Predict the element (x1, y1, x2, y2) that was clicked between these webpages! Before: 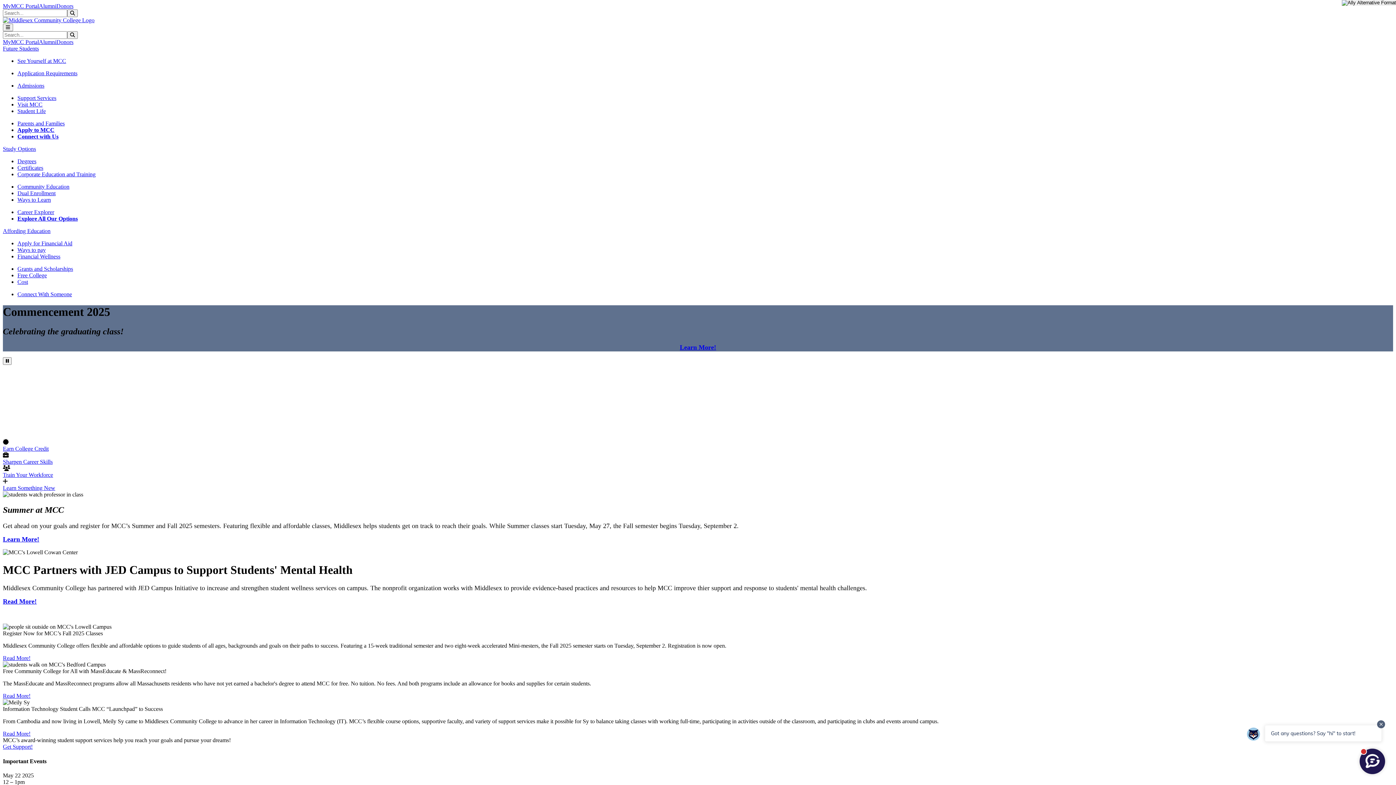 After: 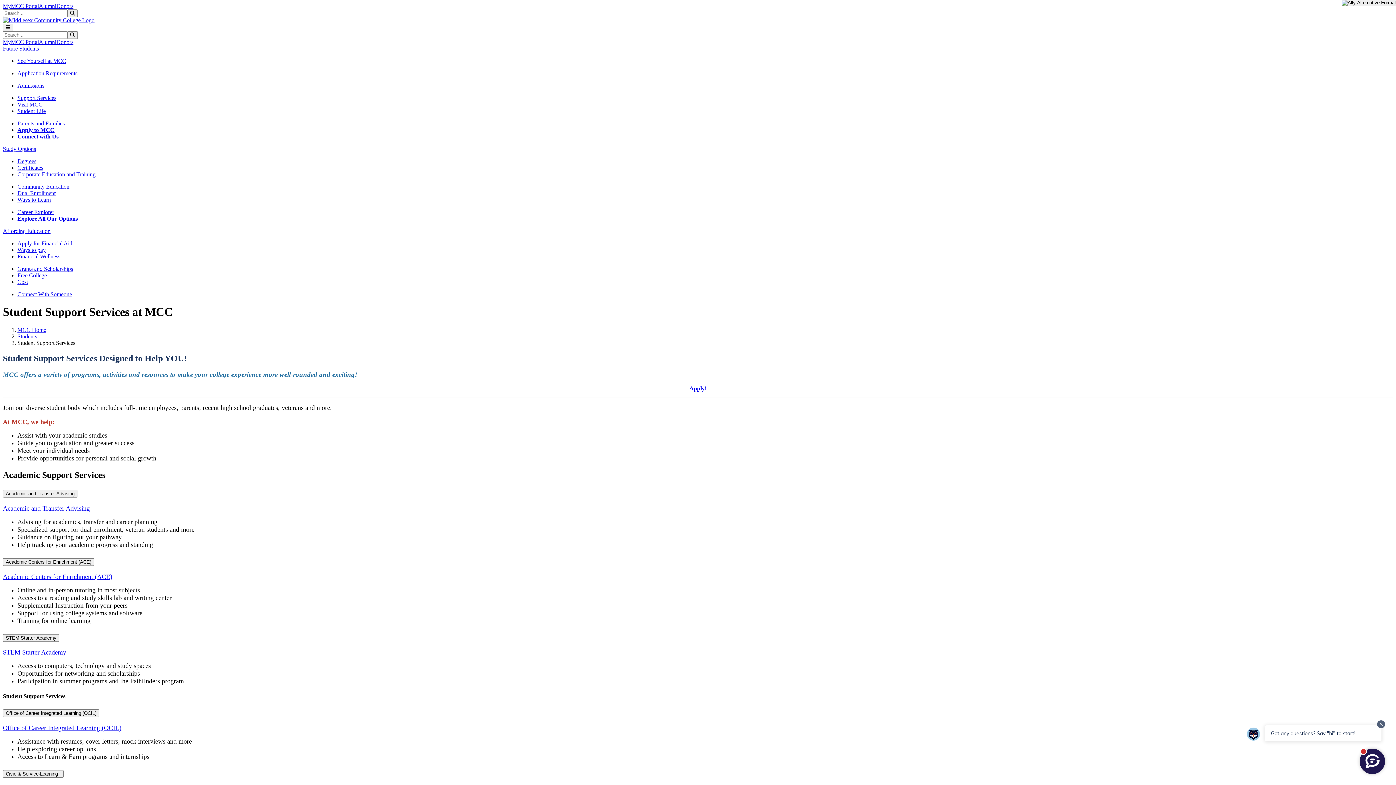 Action: label: Support Services bbox: (17, 94, 56, 101)